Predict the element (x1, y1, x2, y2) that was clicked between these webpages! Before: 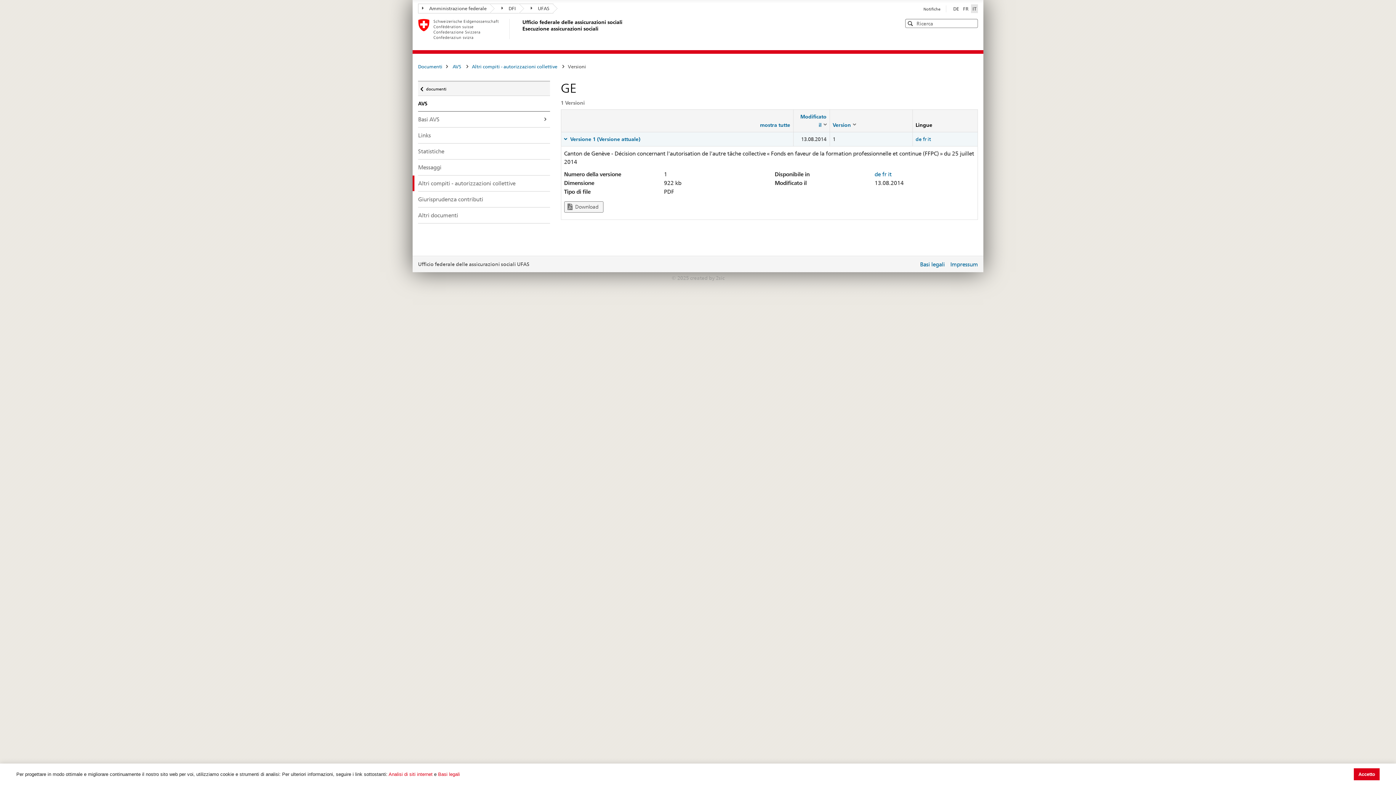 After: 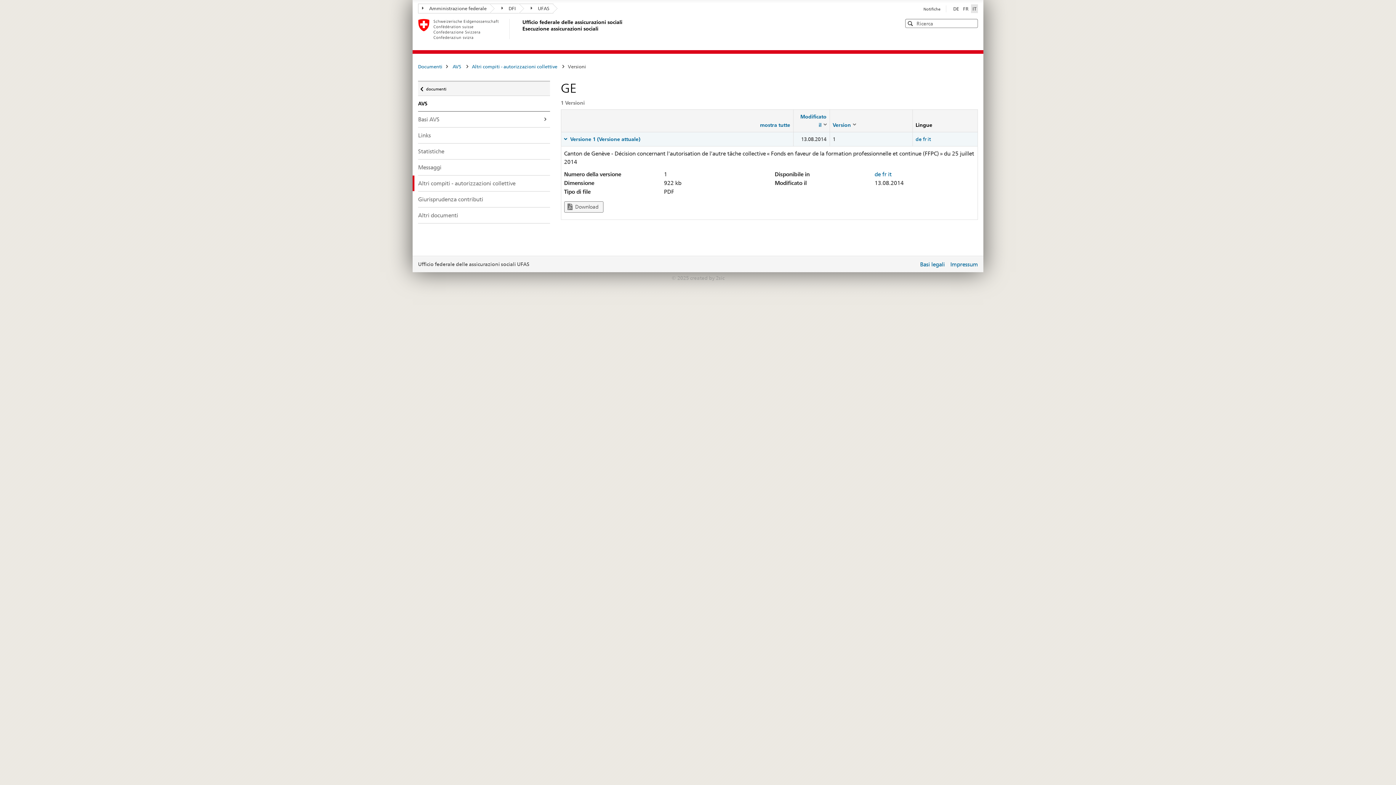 Action: bbox: (1354, 768, 1380, 780) label: dismiss cookie message